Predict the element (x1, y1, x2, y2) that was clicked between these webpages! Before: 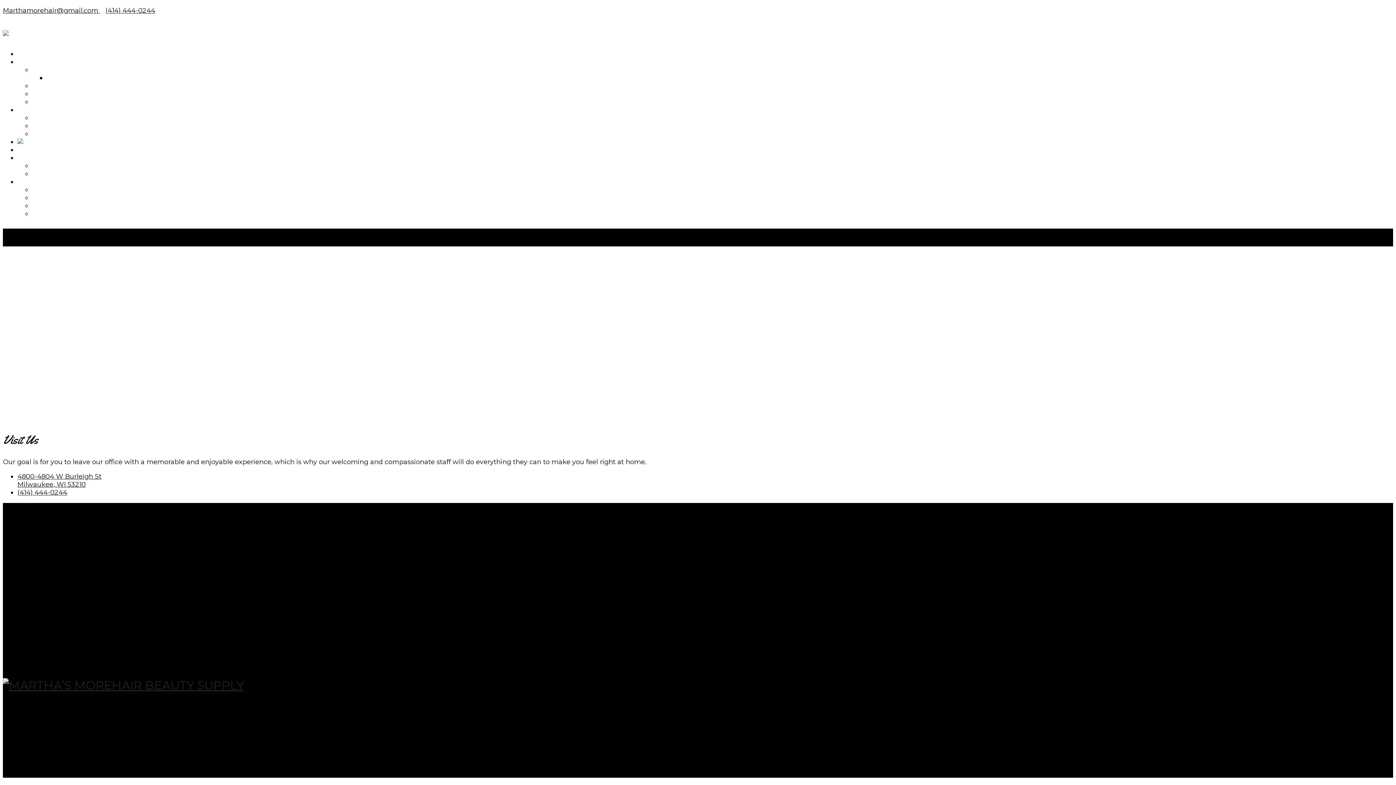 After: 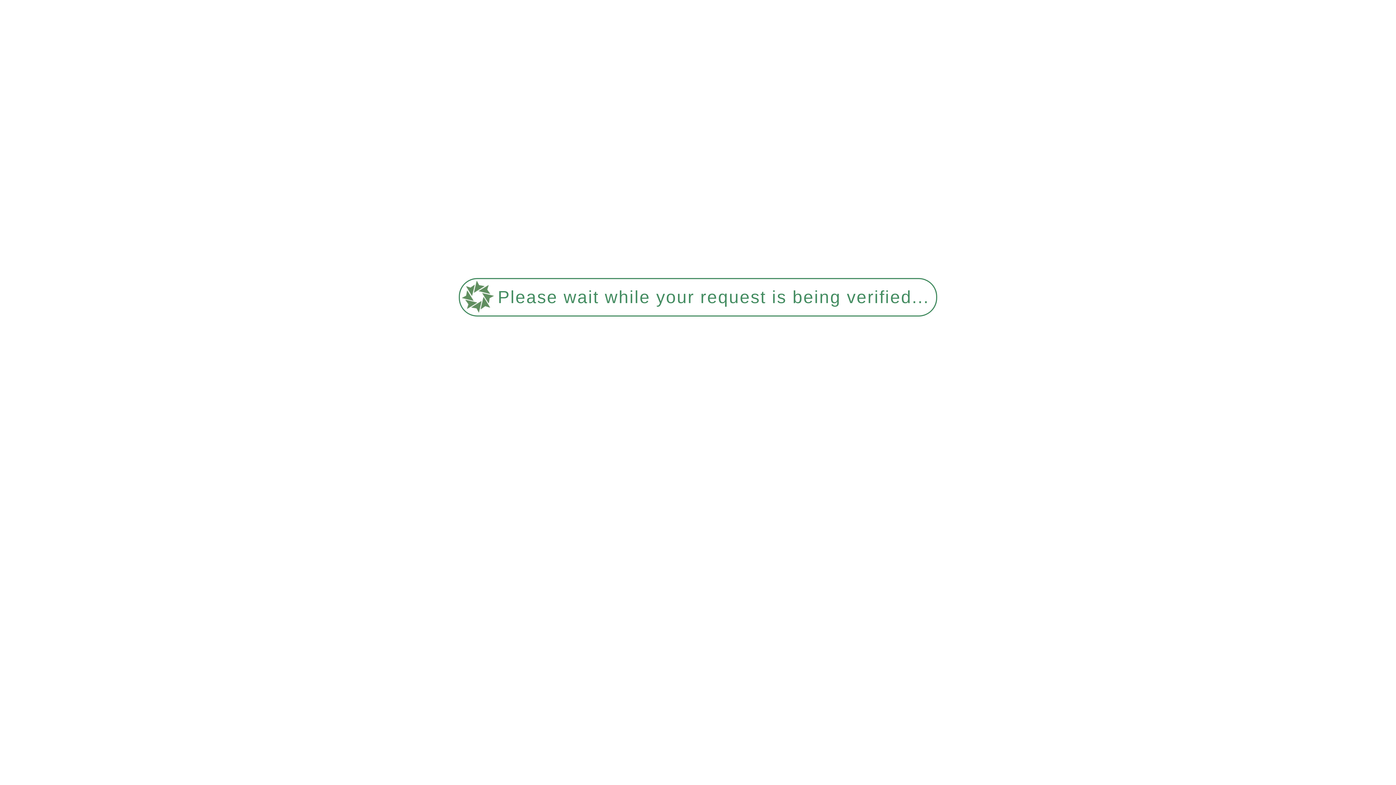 Action: label: Sitemap bbox: (177, 755, 205, 763)